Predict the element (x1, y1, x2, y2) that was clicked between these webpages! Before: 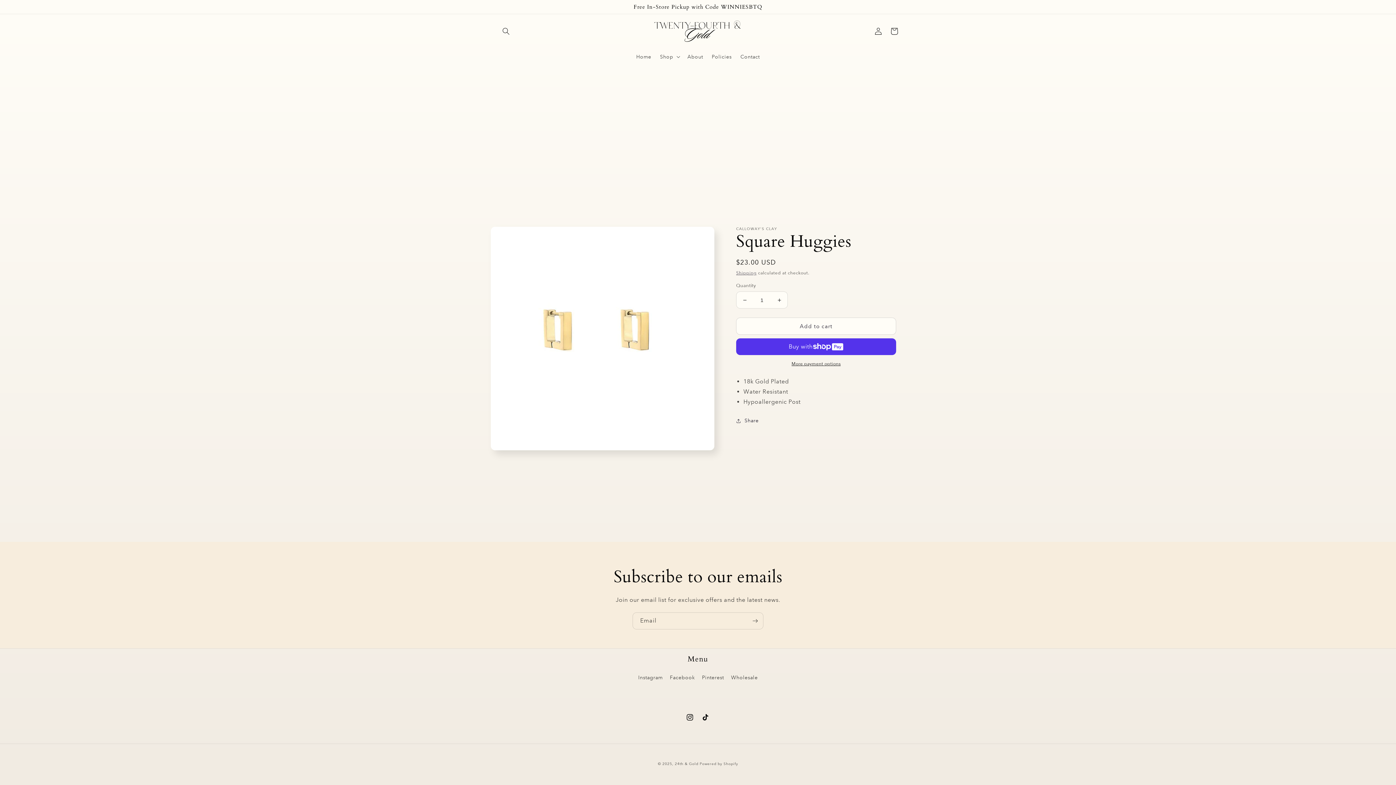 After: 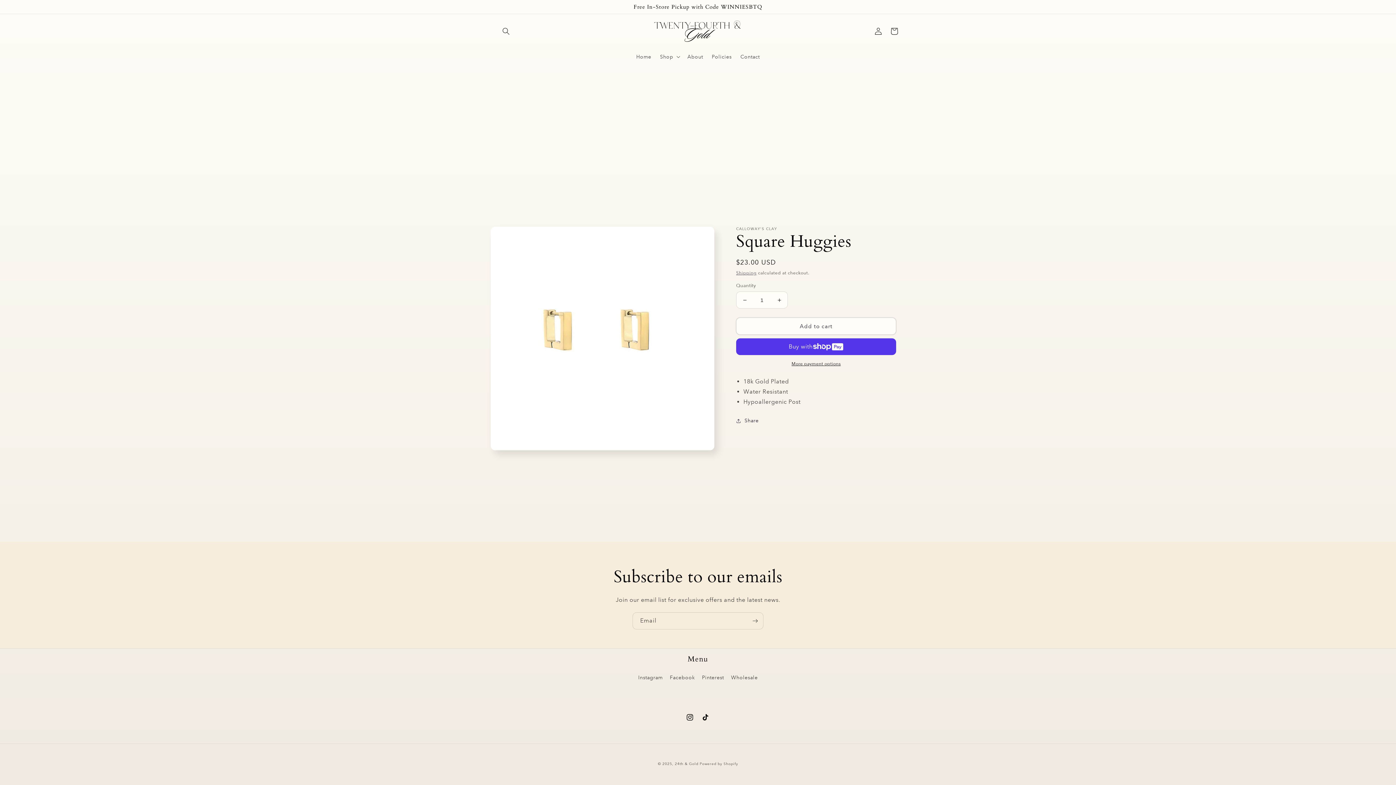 Action: bbox: (736, 317, 896, 334) label: Add to cart